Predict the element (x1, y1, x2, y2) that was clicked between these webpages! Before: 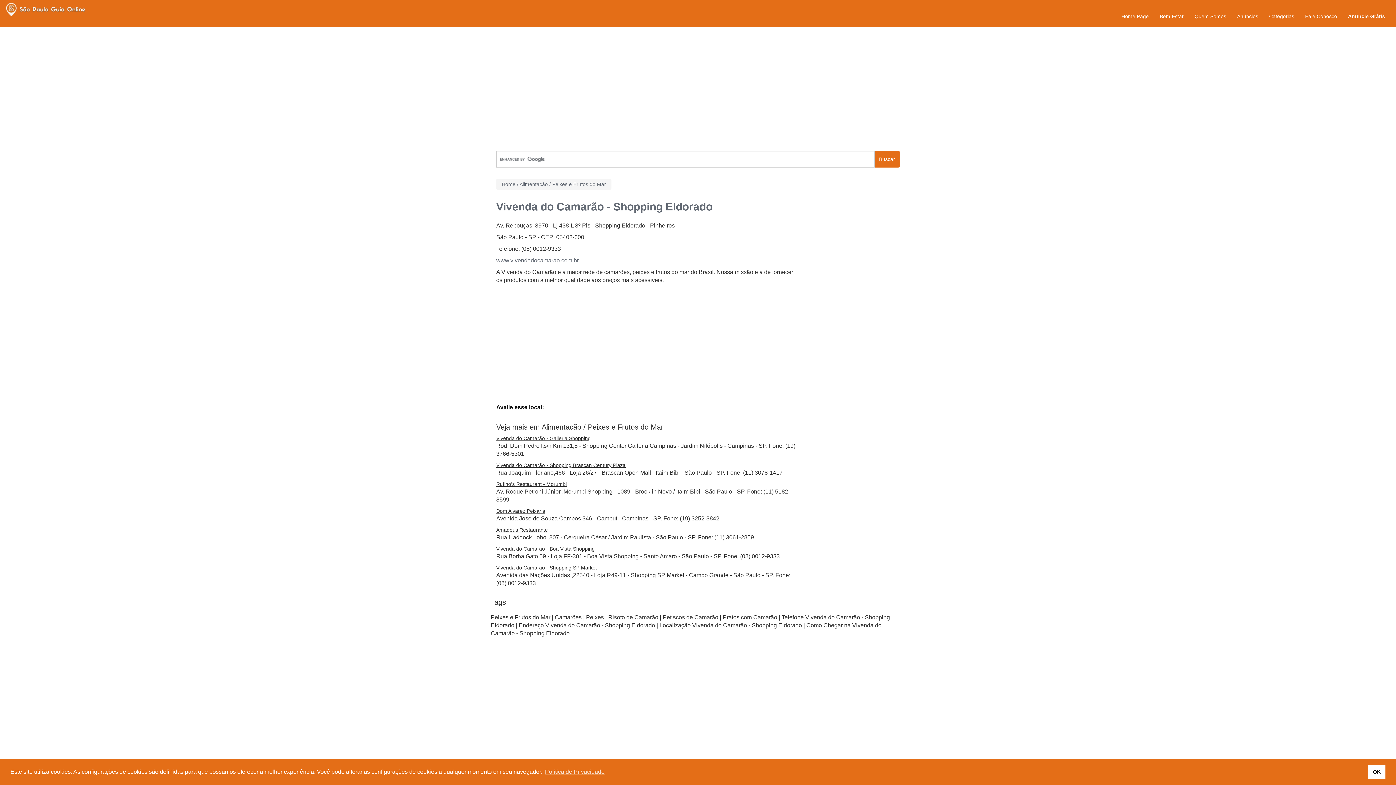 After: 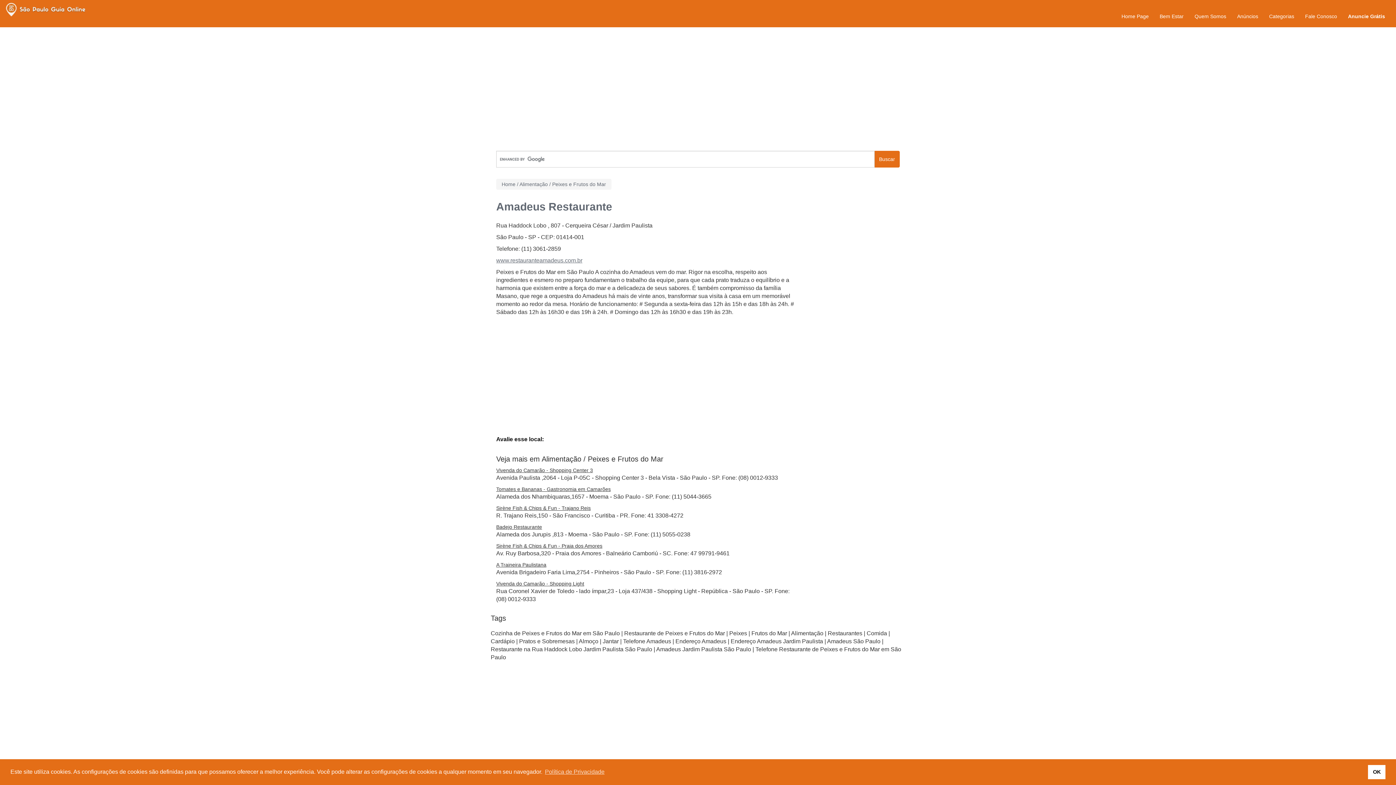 Action: label: Amadeus Restaurante bbox: (496, 527, 548, 533)